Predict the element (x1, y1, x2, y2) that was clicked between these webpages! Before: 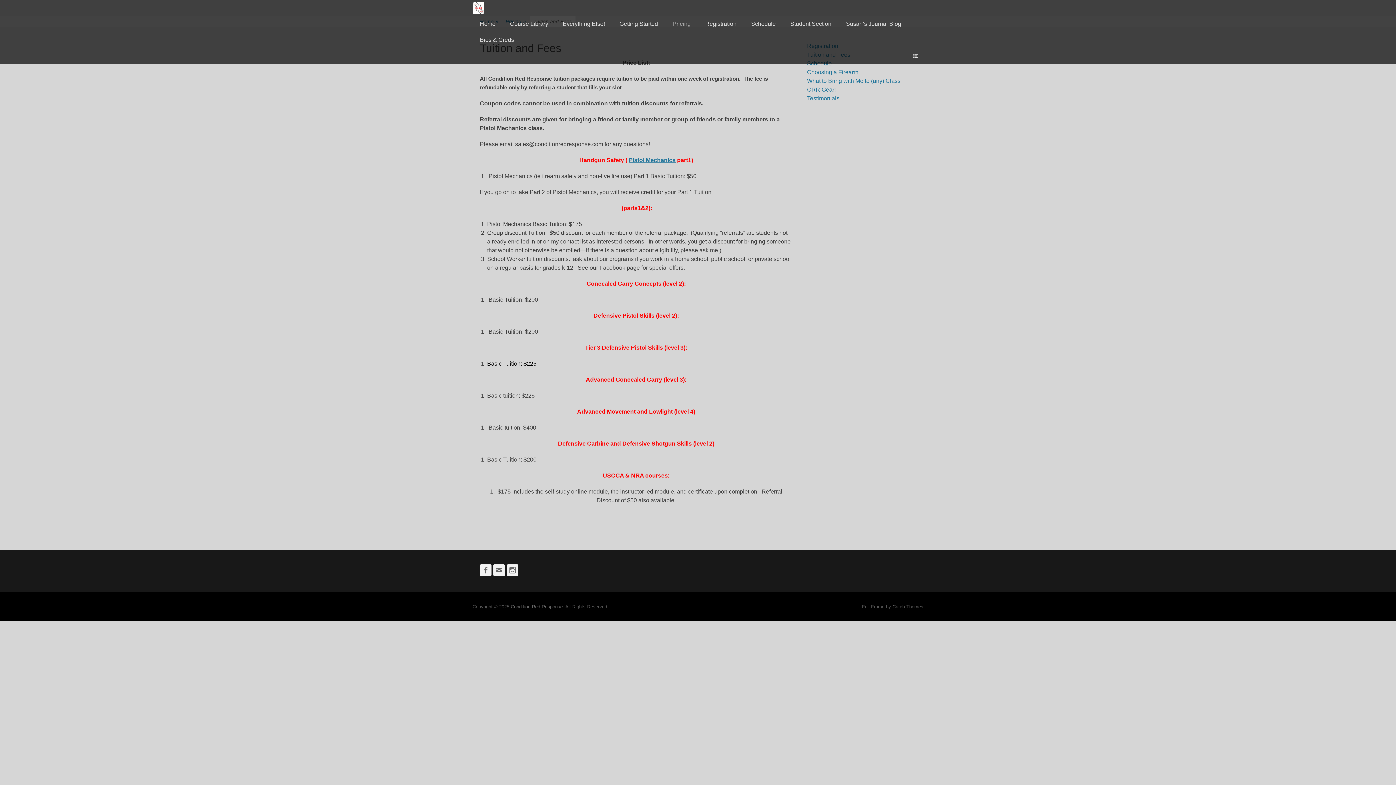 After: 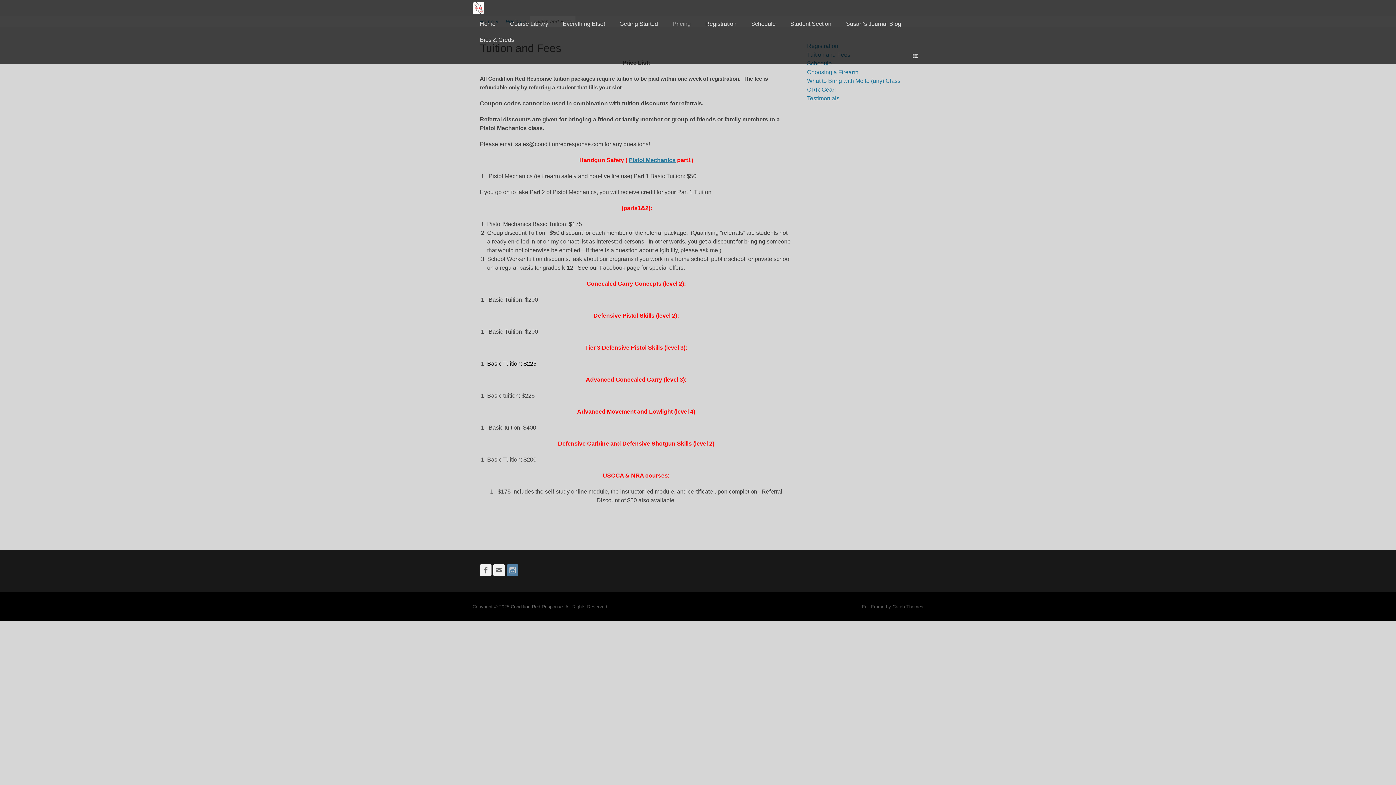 Action: label: Instagram bbox: (506, 564, 518, 576)